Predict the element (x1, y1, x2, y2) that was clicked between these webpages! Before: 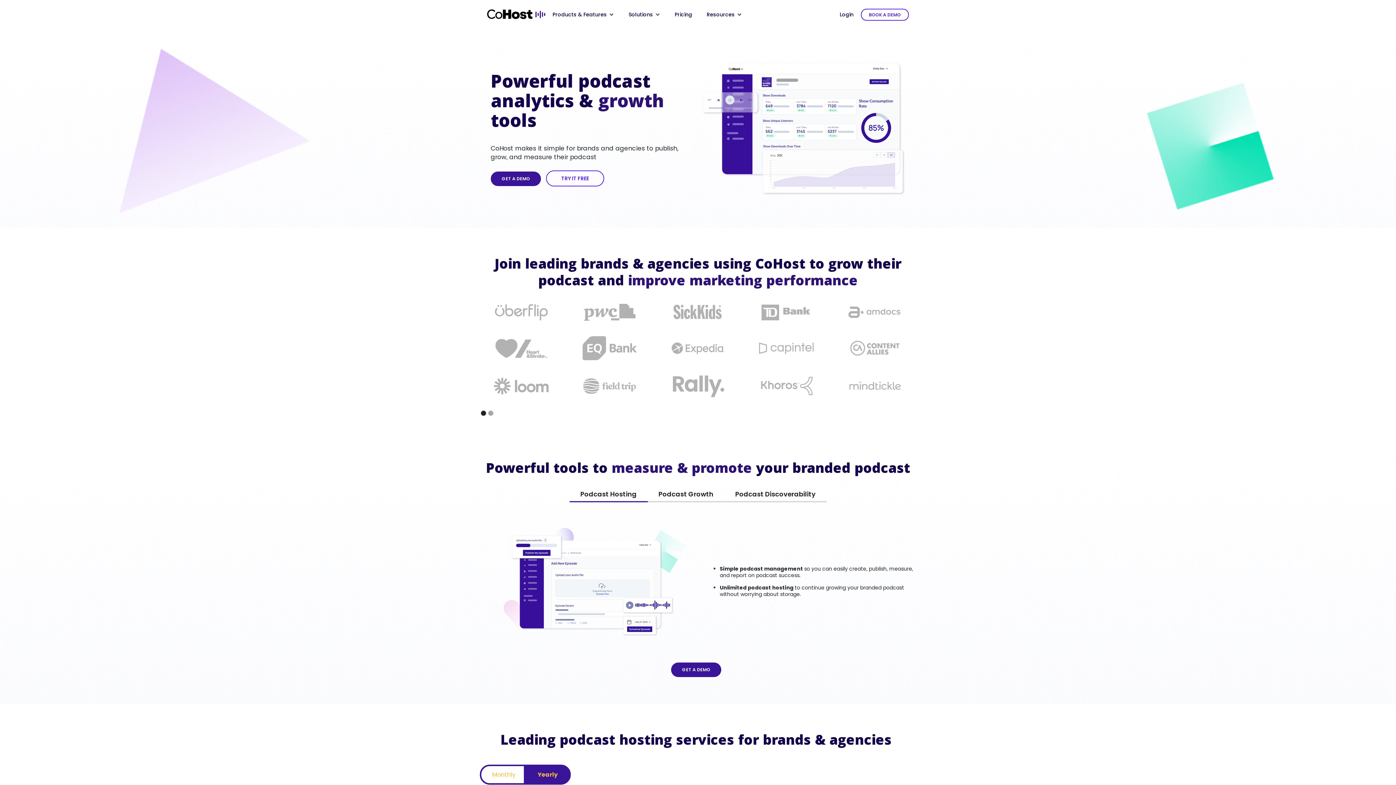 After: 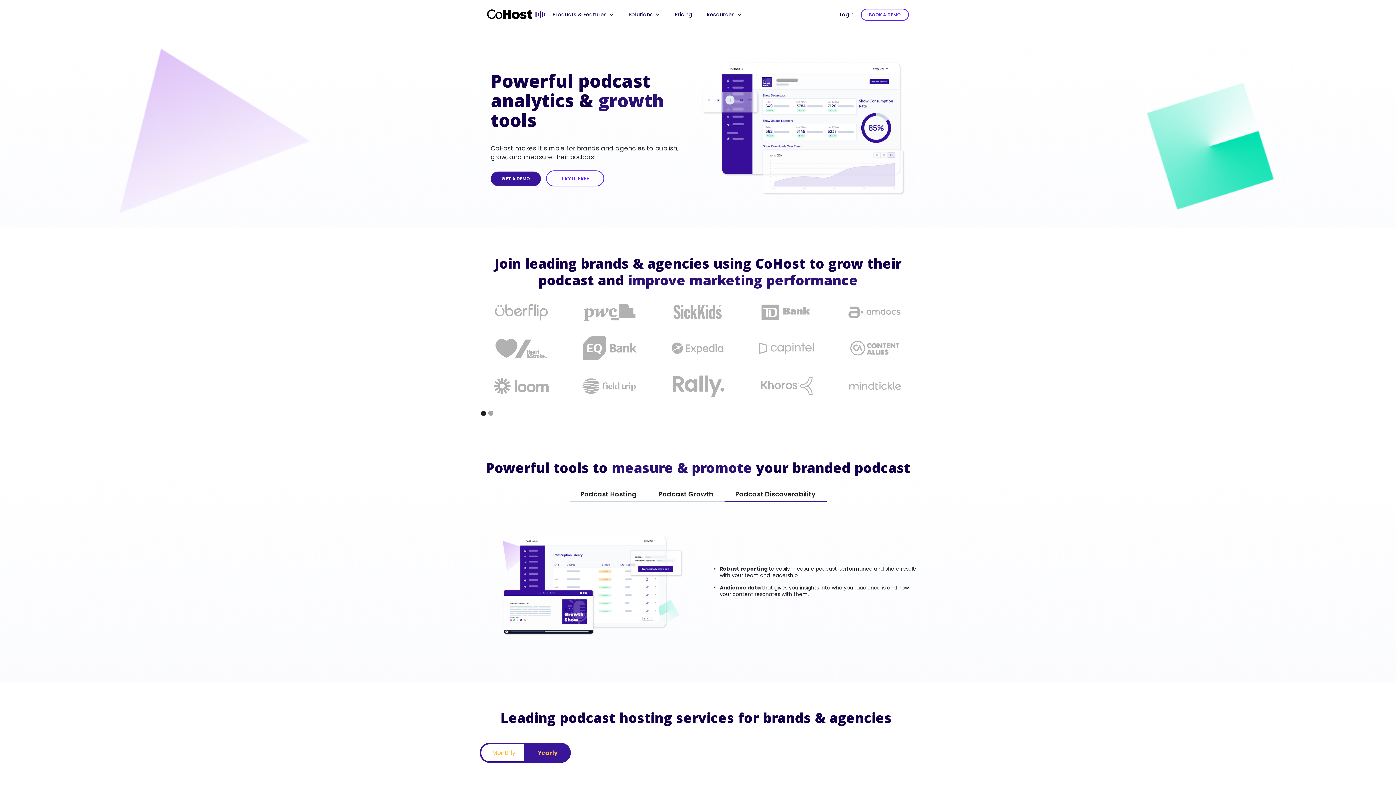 Action: bbox: (724, 487, 826, 502) label: Podcast Discoverability